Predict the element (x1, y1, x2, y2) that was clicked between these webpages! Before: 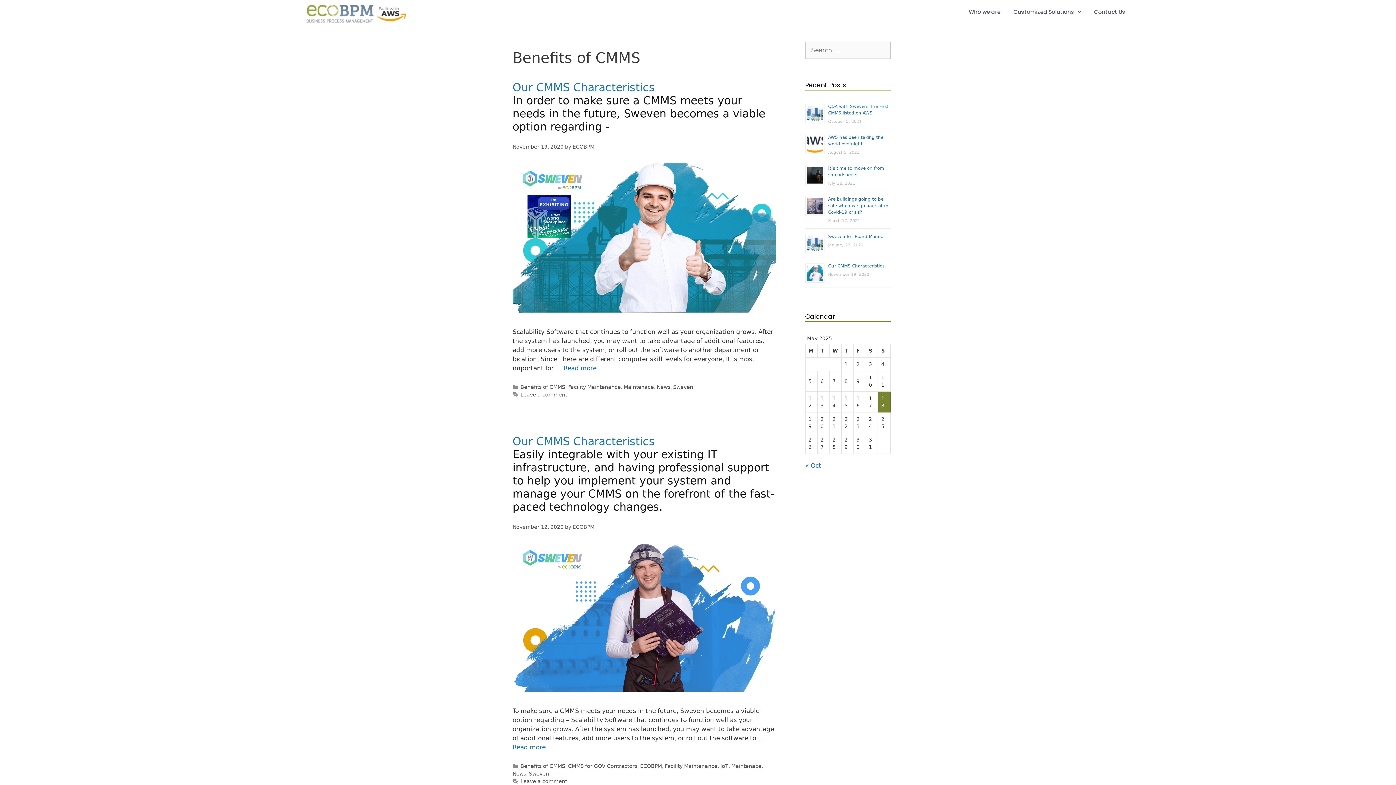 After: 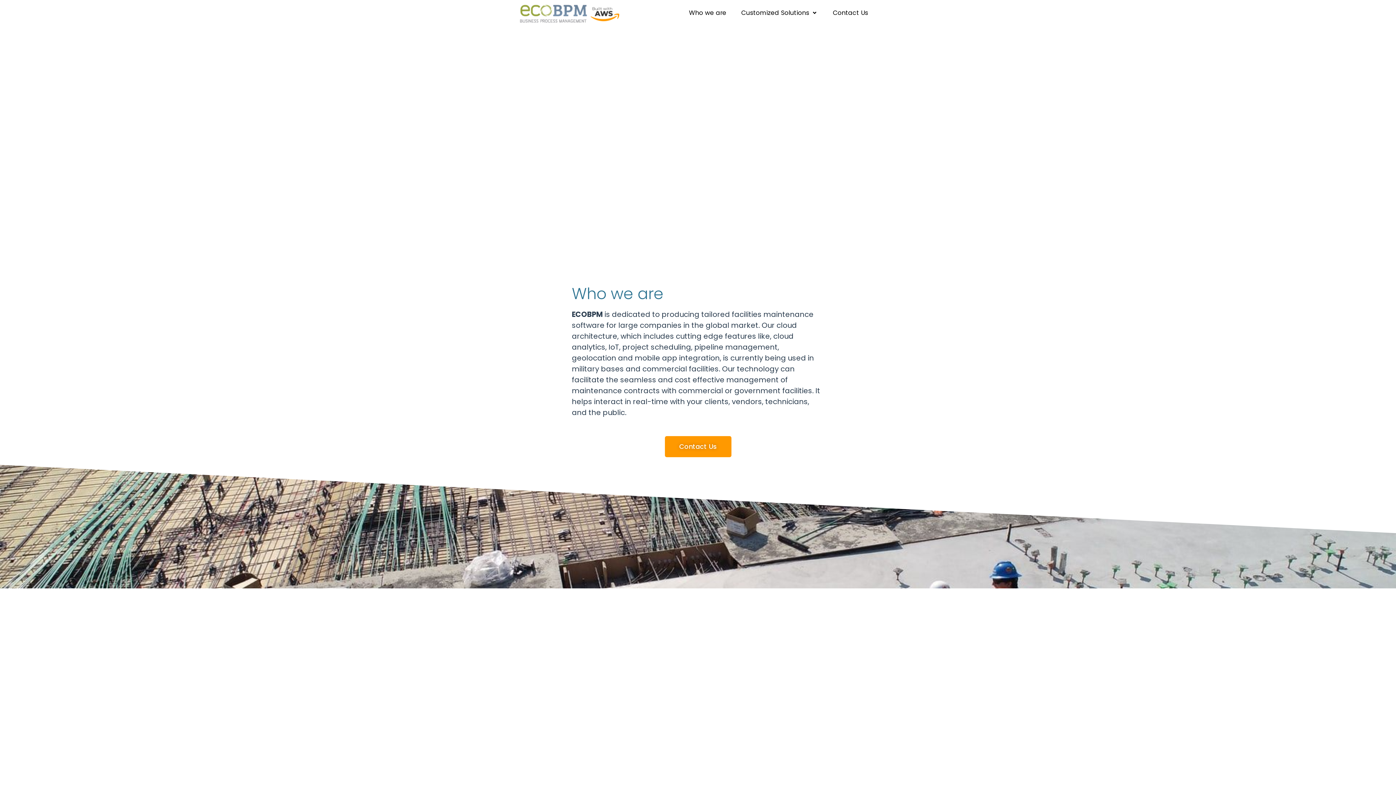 Action: label: Who we are bbox: (962, 3, 1007, 20)